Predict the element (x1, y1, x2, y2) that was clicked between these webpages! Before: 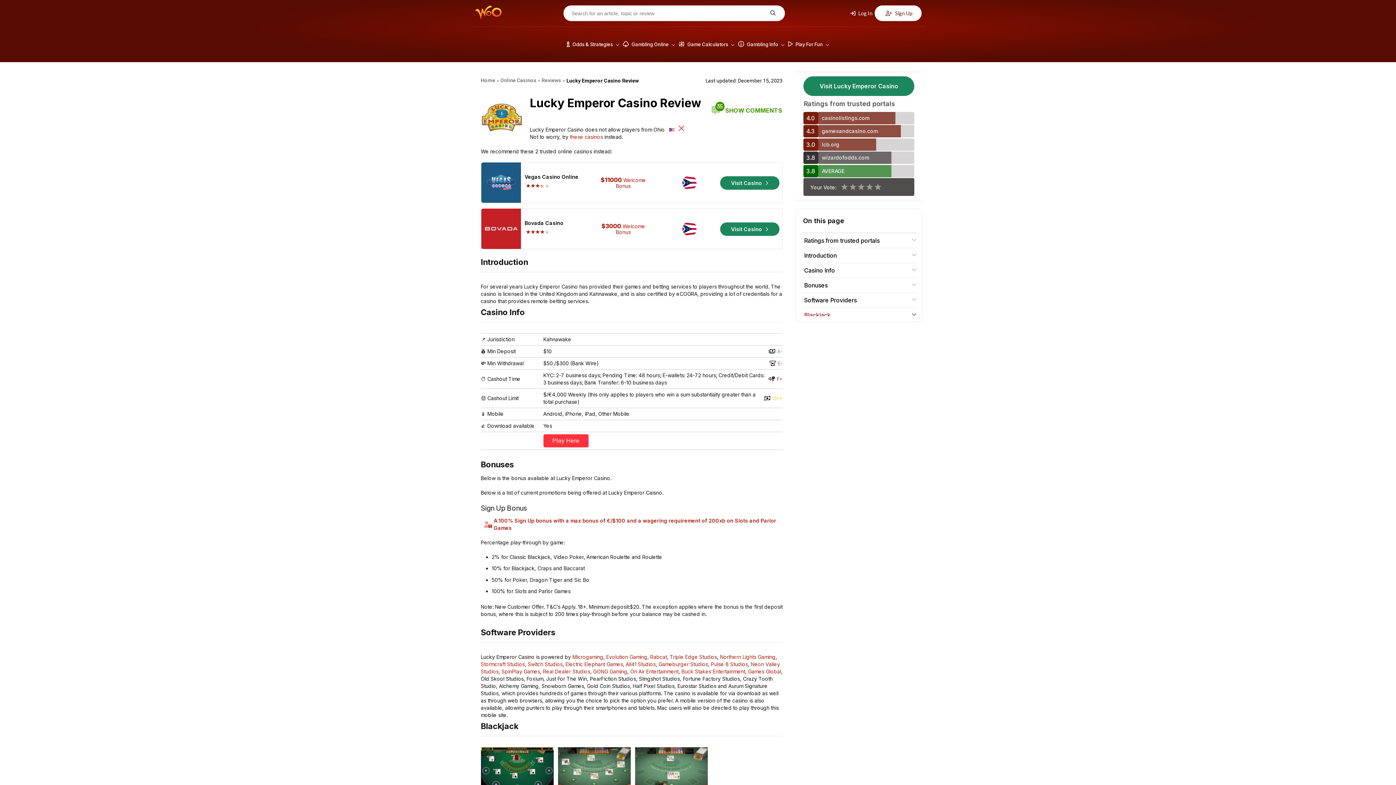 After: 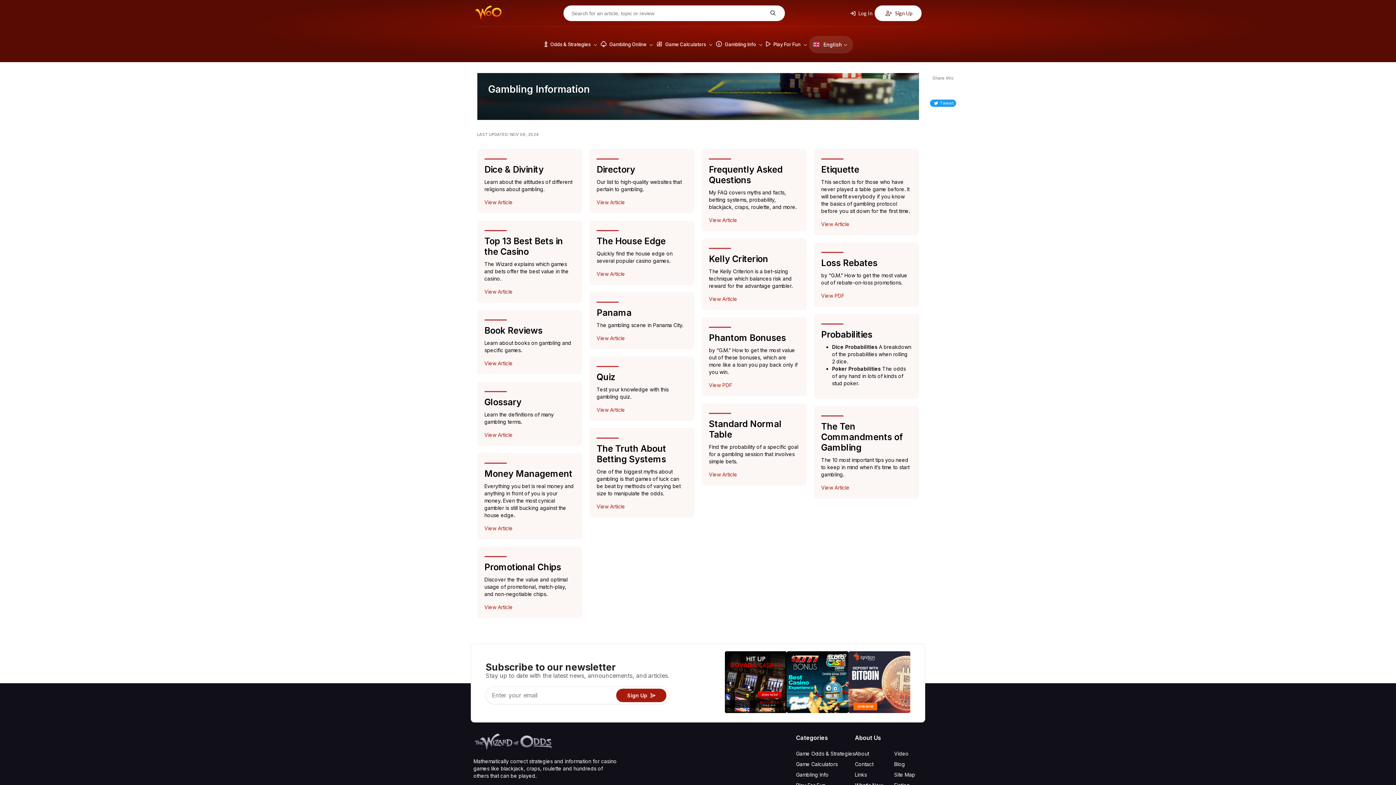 Action: label:  Gambling Info  bbox: (736, 35, 786, 53)